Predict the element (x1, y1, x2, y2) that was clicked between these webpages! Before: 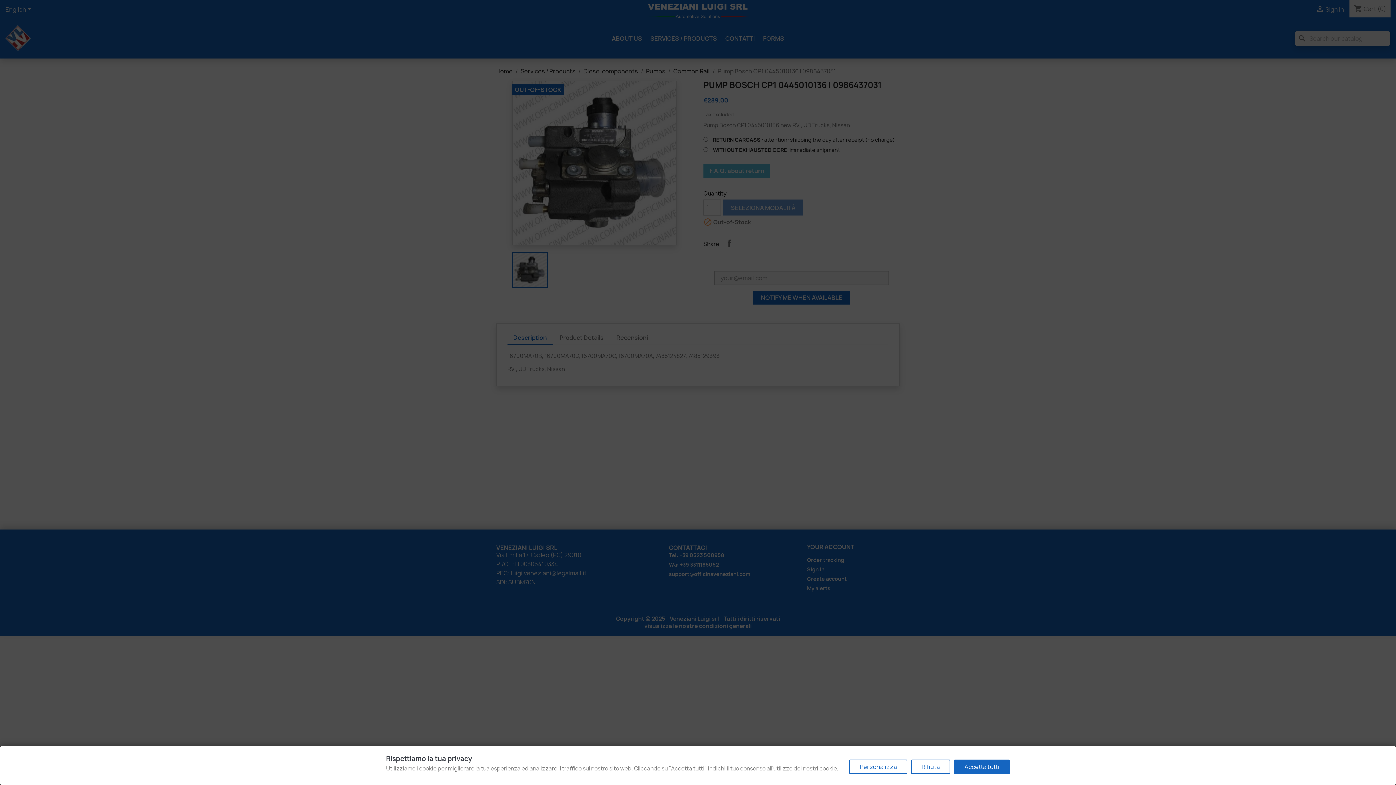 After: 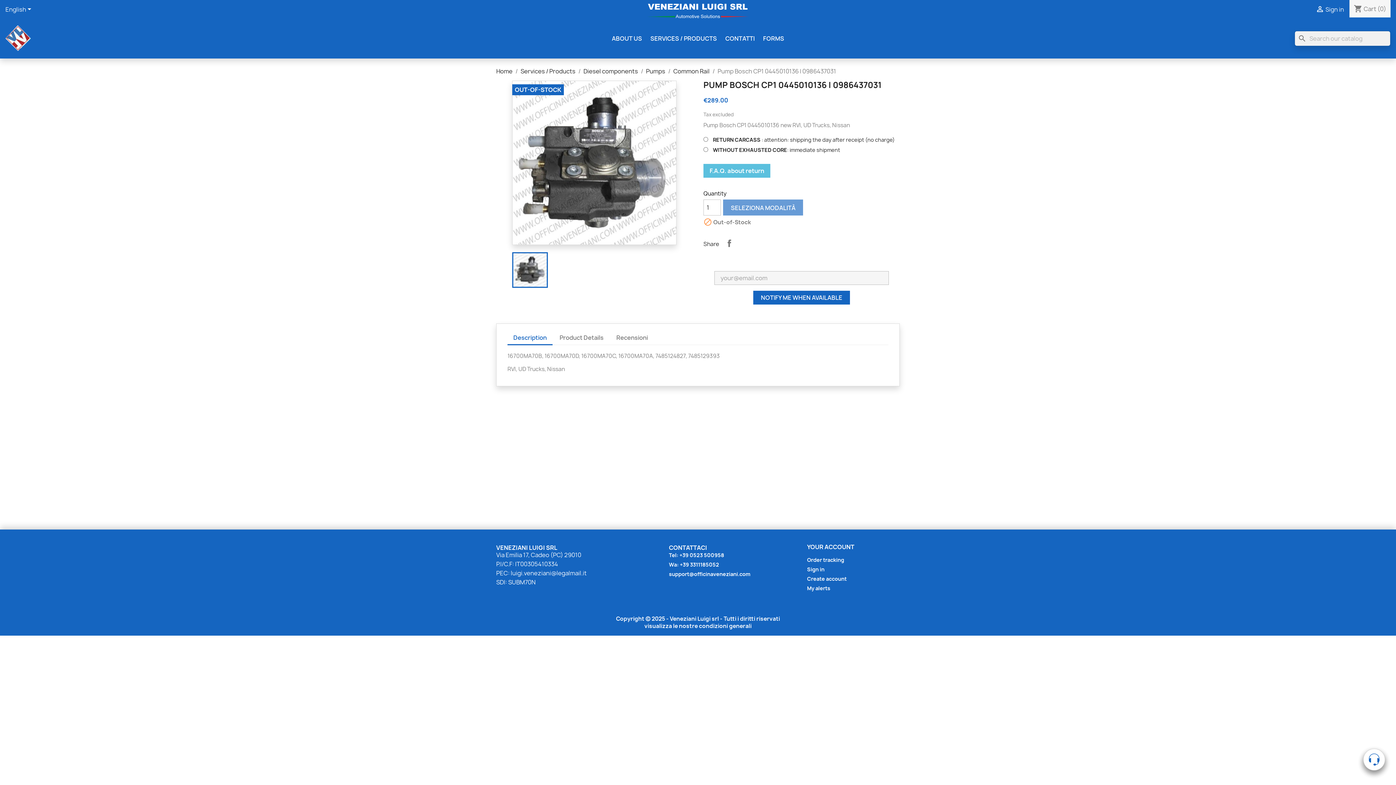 Action: bbox: (911, 760, 950, 774) label: Rifiuta